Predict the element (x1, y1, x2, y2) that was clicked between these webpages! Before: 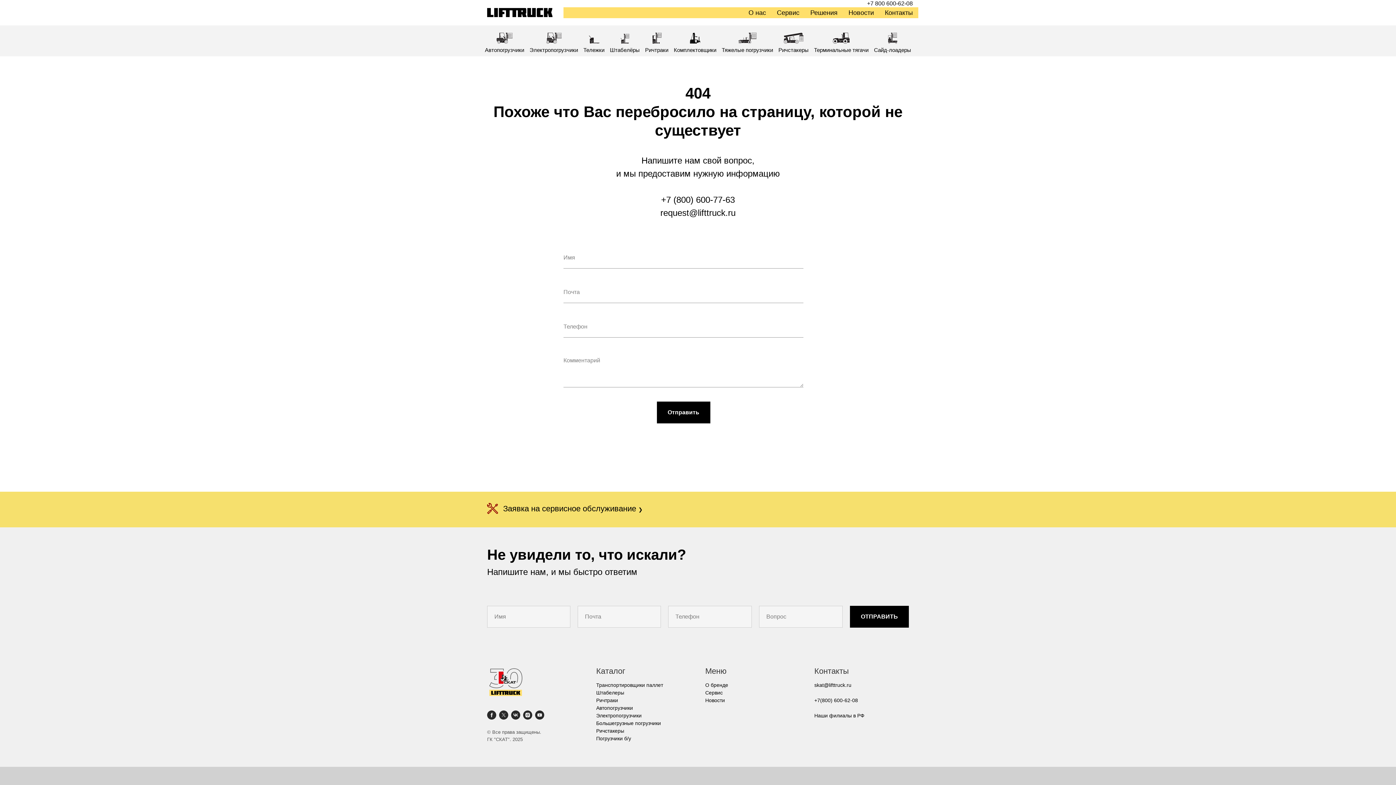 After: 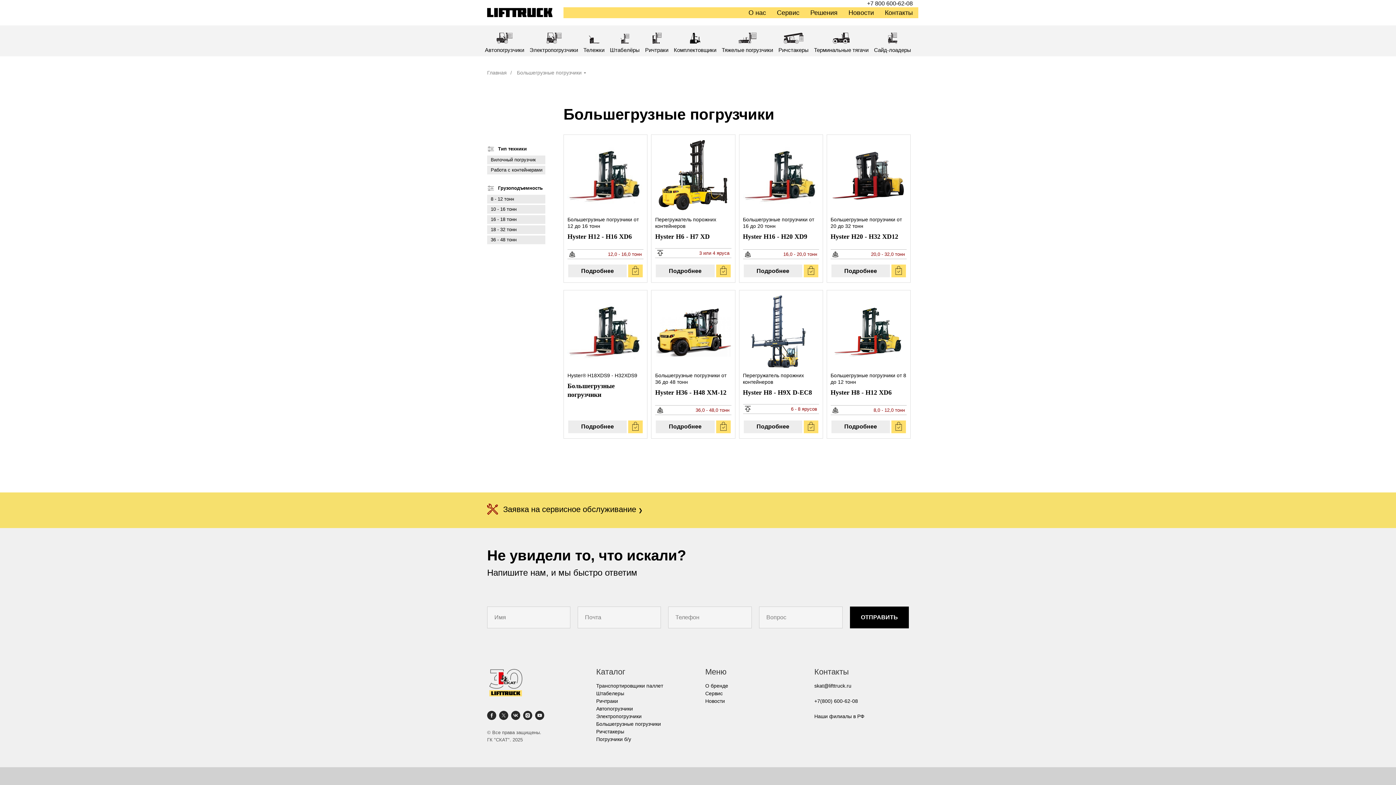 Action: bbox: (596, 720, 661, 726) label: Большегрузные погрузчики